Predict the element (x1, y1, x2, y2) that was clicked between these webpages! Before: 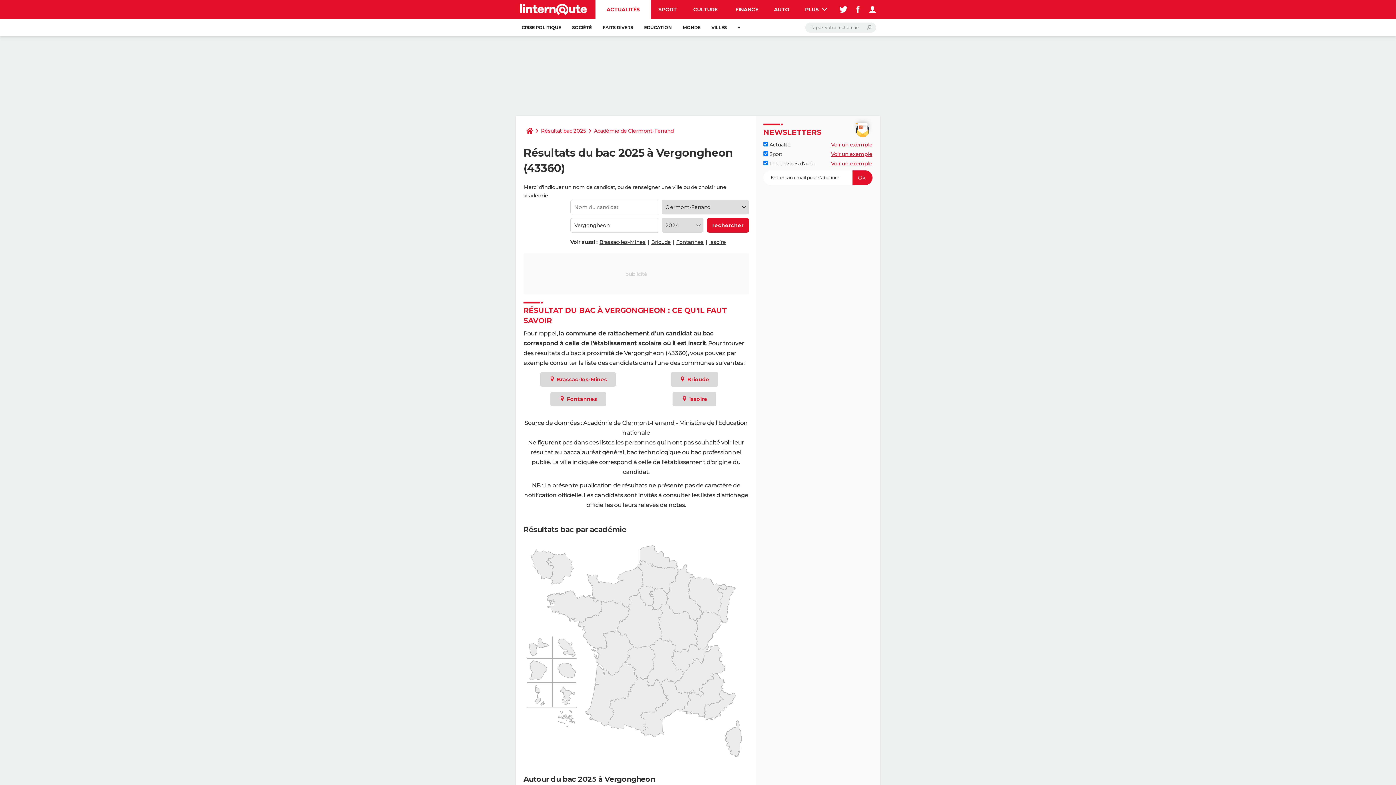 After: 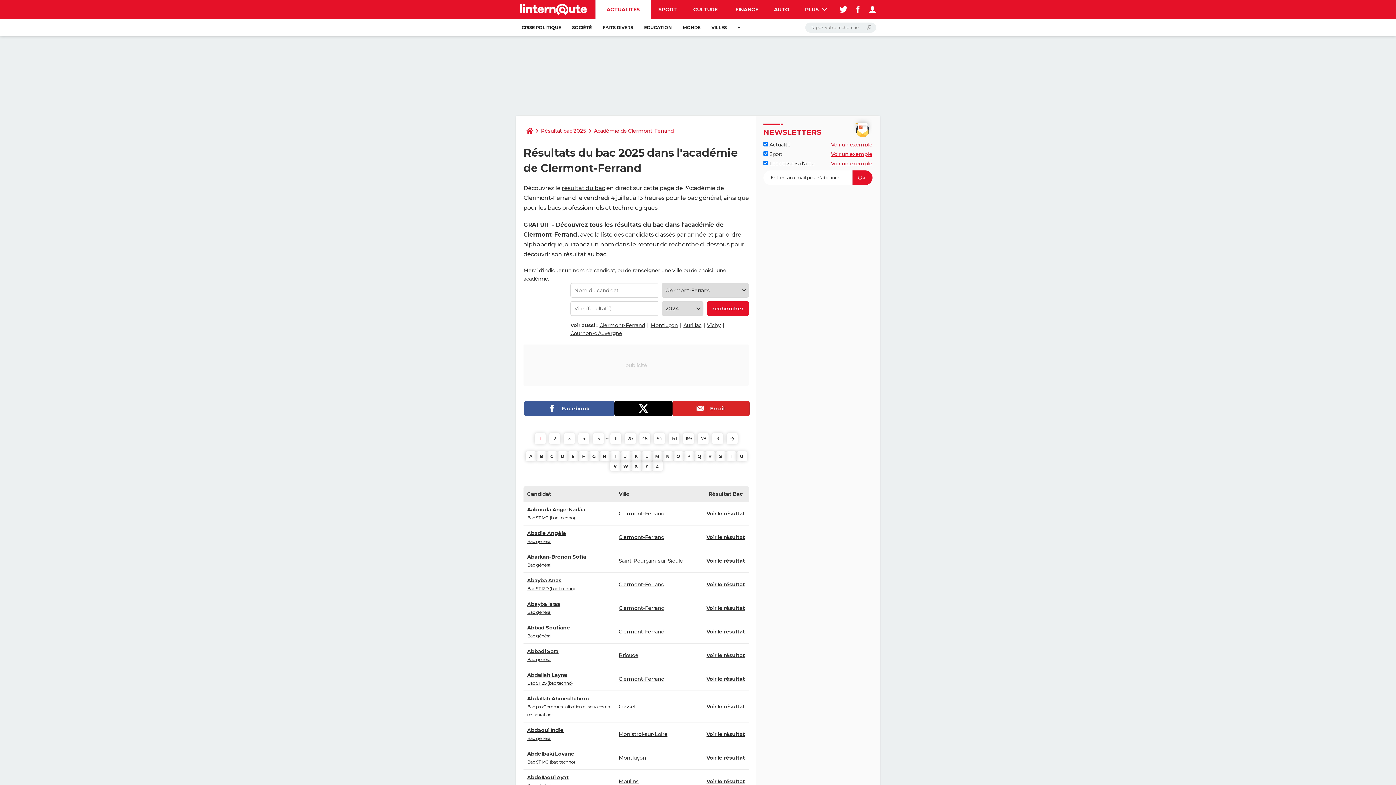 Action: label: Académie de Clermont-Ferrand bbox: (591, 123, 676, 138)